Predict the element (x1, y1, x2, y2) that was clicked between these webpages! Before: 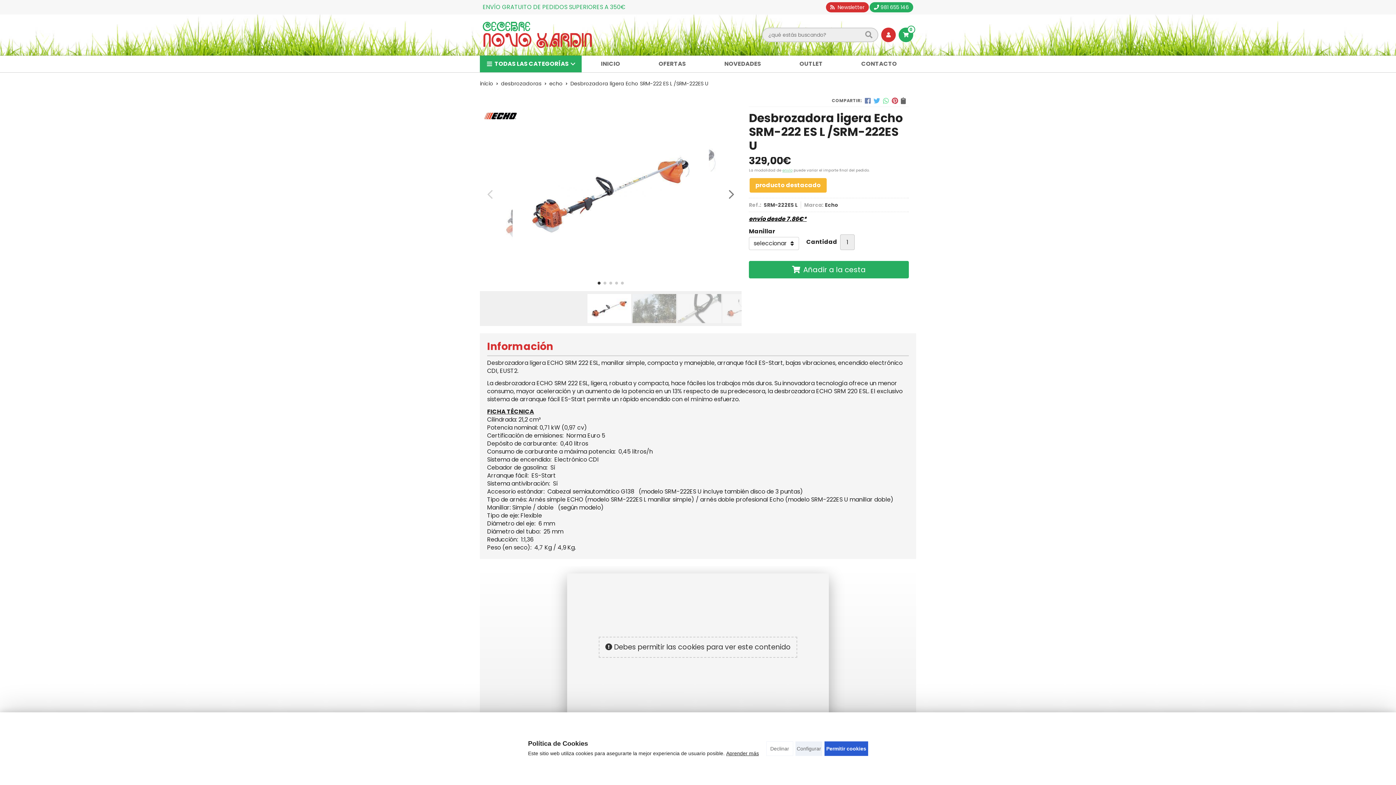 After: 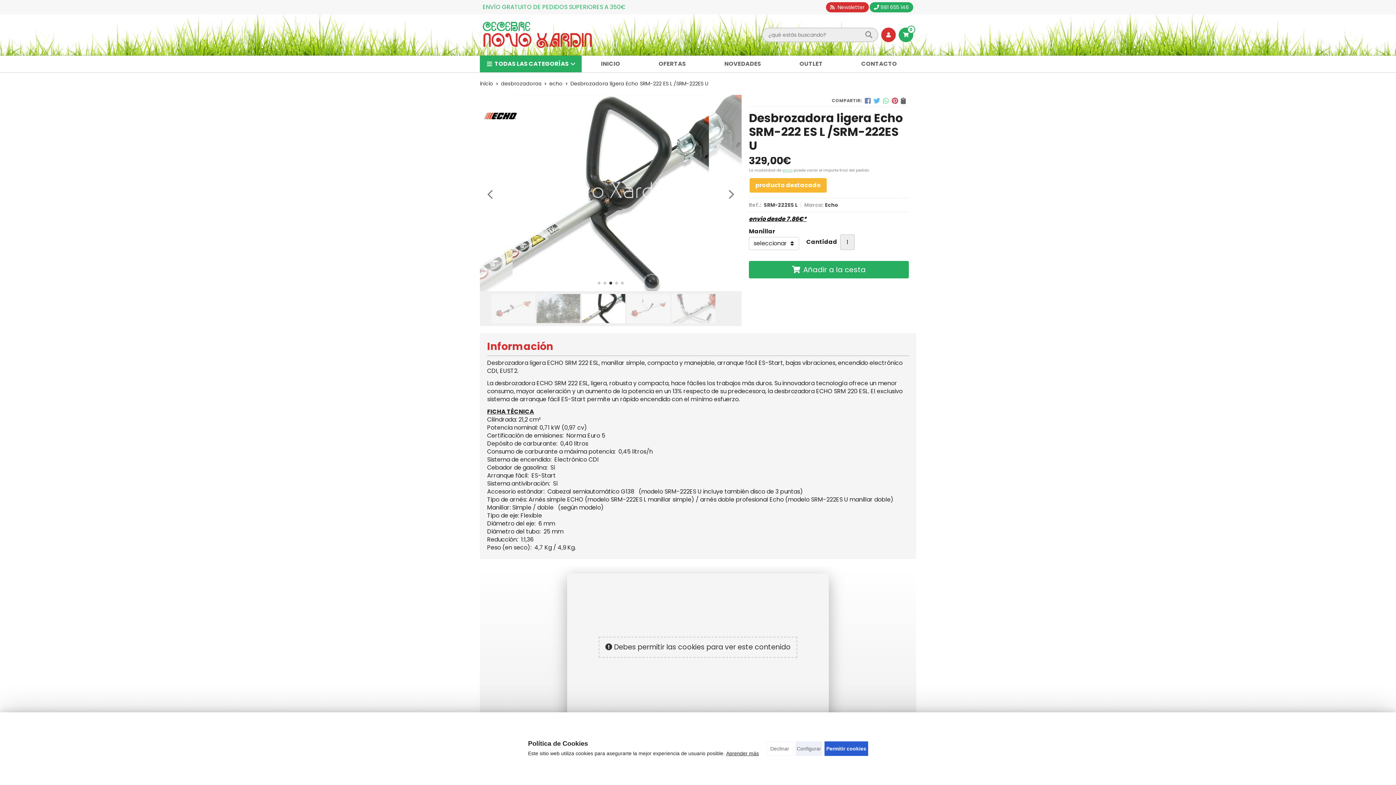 Action: label: Go to slide 3 bbox: (609, 281, 612, 284)